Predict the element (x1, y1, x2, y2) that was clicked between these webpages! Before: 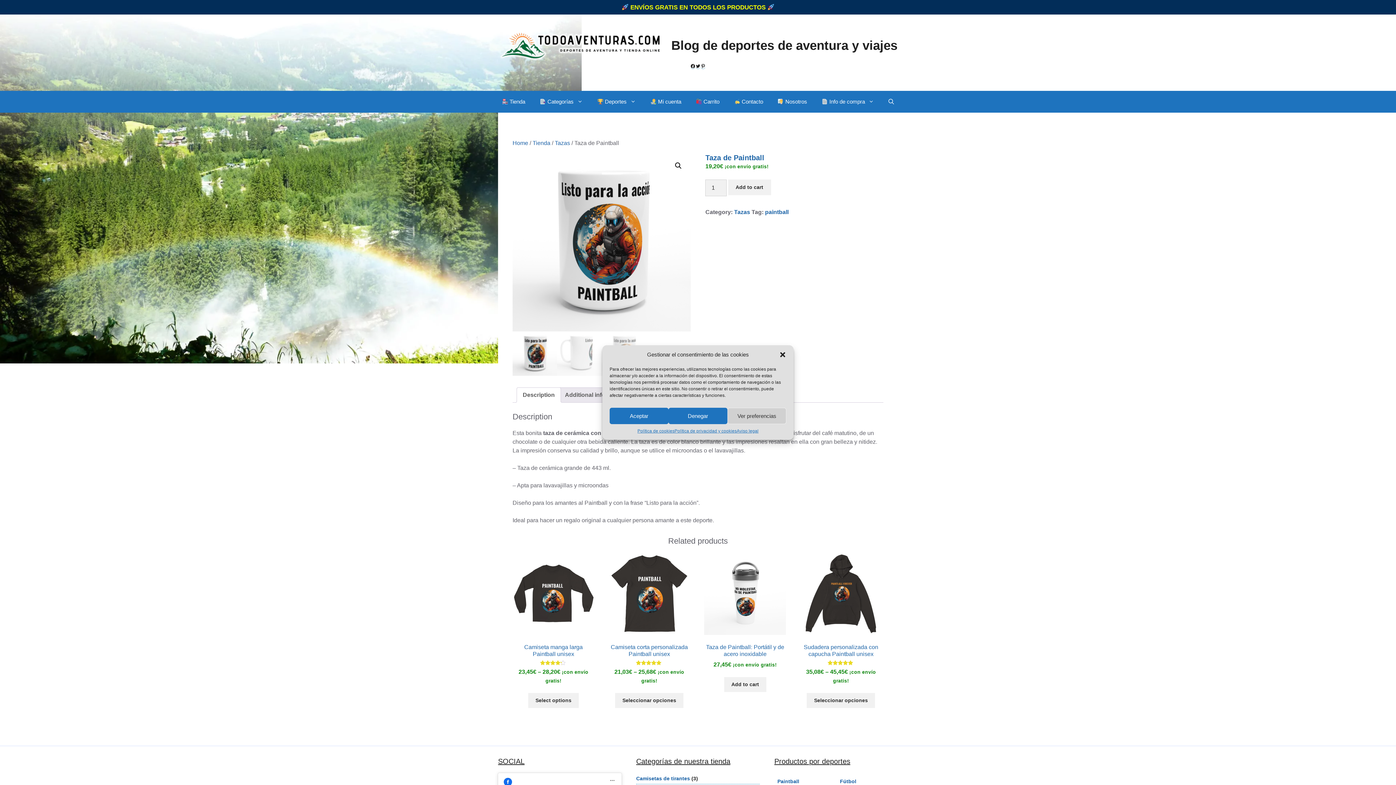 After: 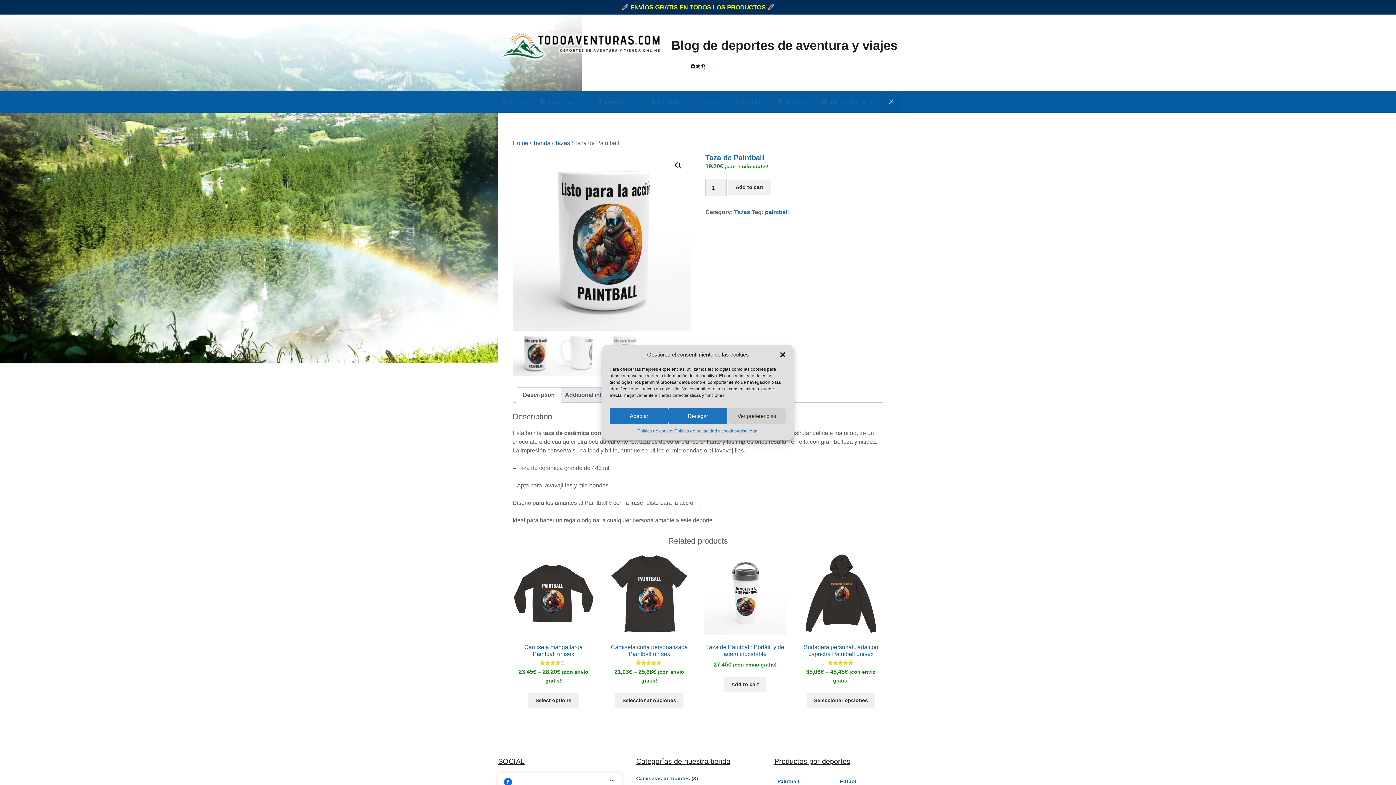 Action: bbox: (881, 90, 901, 112) label: Abrir la barra de búsqueda